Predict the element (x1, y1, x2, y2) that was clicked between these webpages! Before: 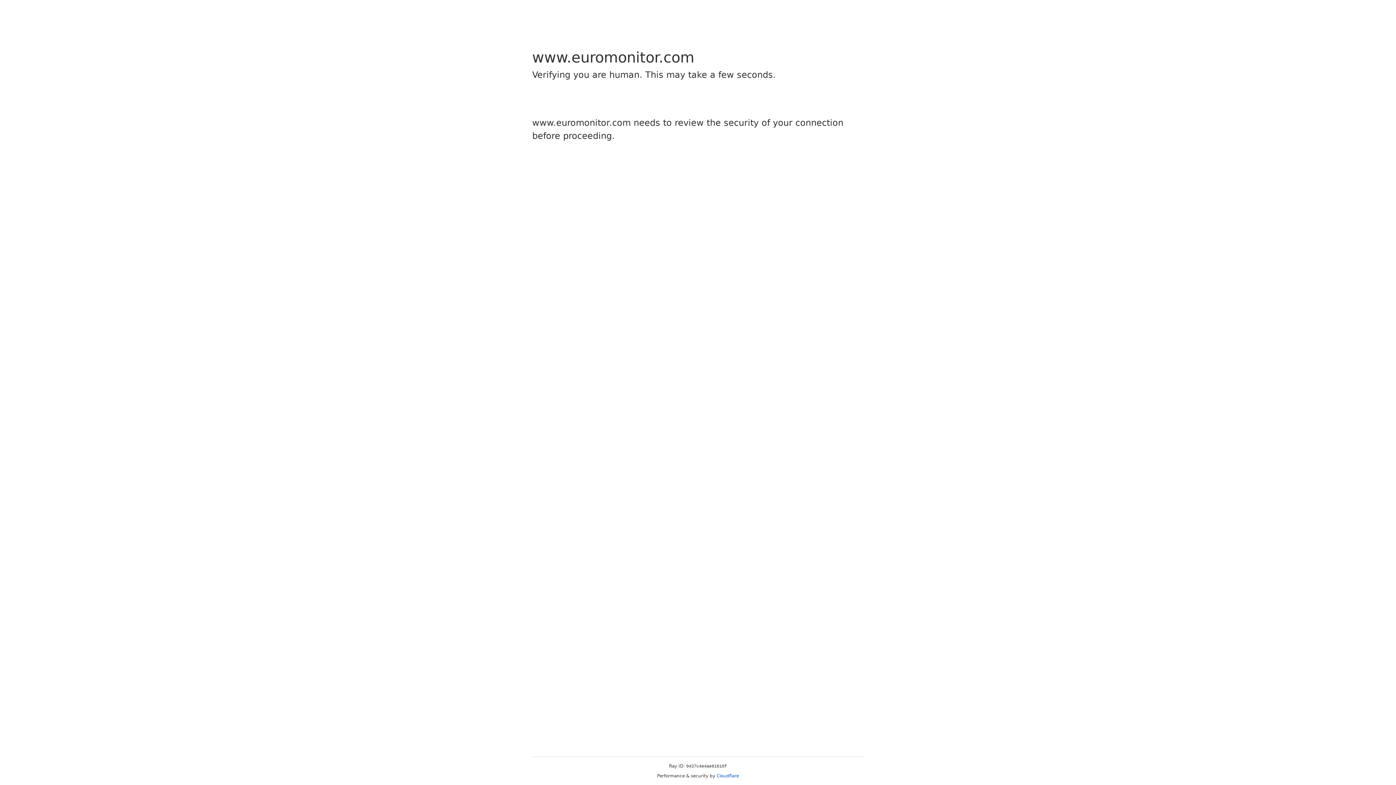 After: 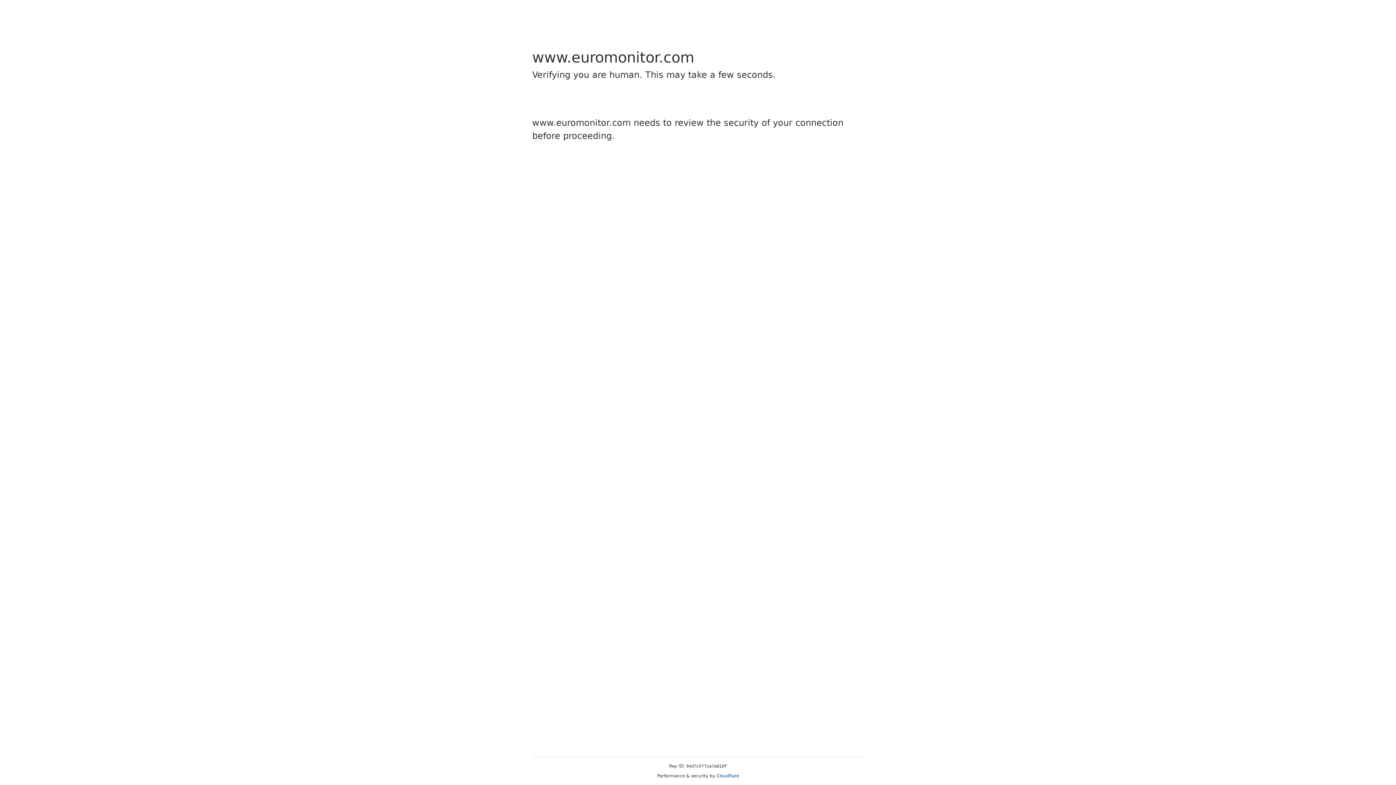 Action: label: Cloudflare bbox: (716, 773, 739, 778)